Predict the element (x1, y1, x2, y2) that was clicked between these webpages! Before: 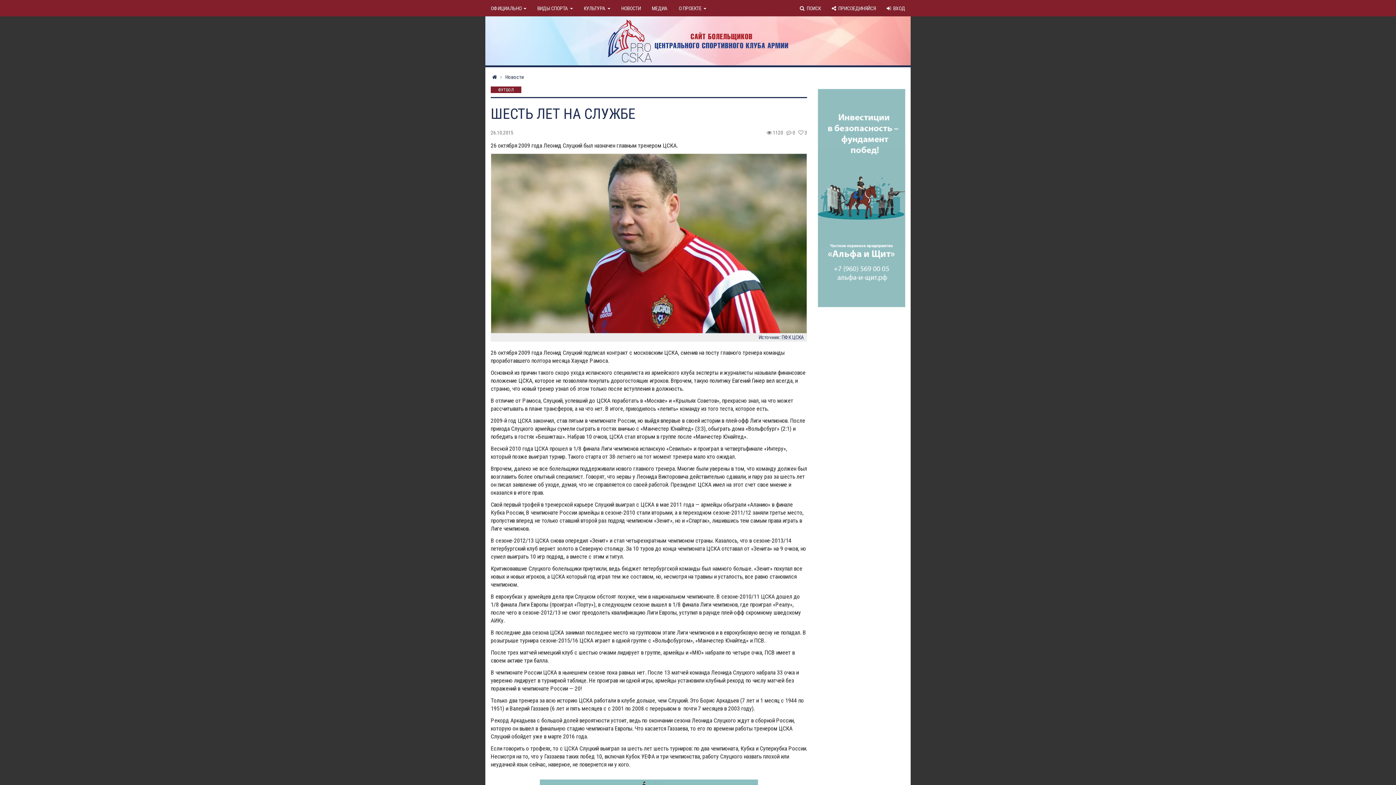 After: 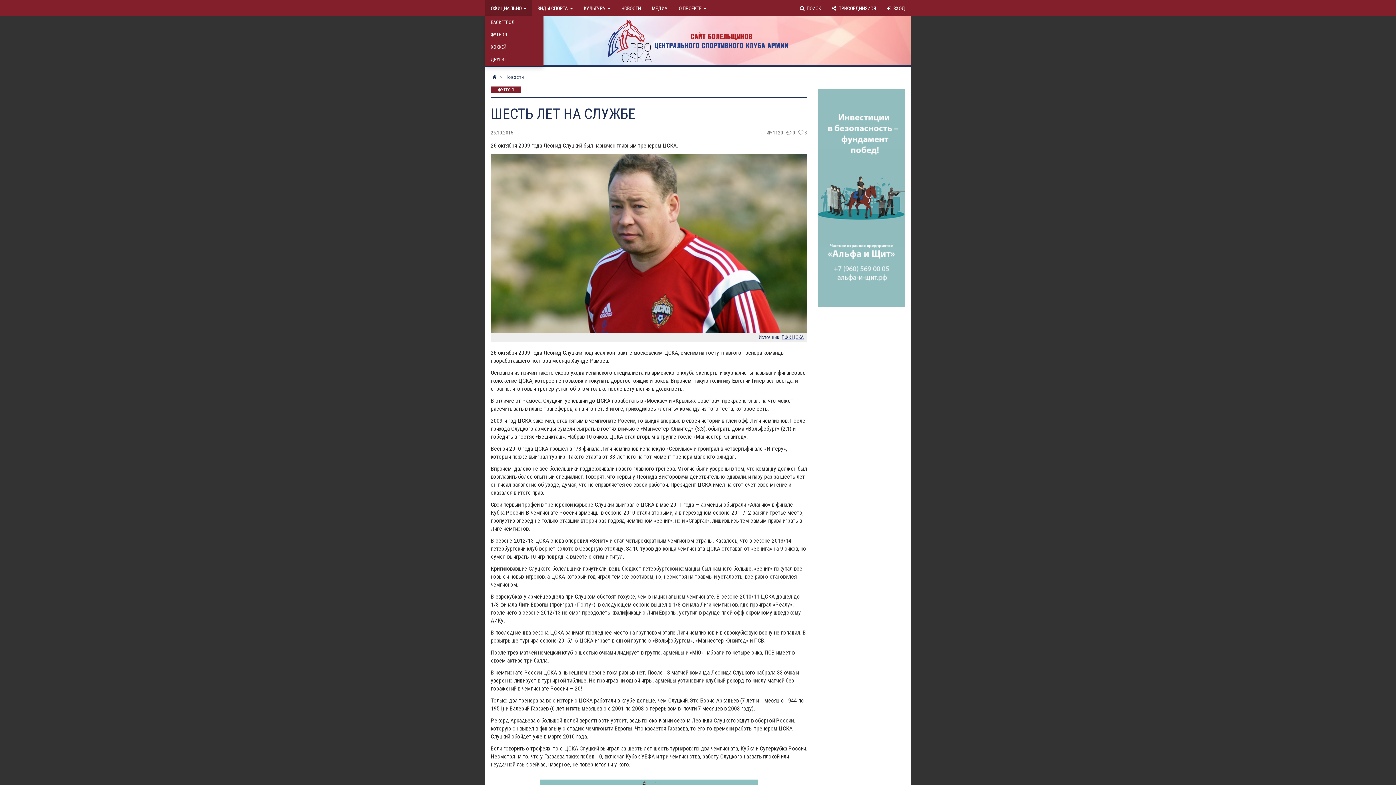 Action: bbox: (485, 0, 532, 16) label: ОФИЦИАЛЬНО 